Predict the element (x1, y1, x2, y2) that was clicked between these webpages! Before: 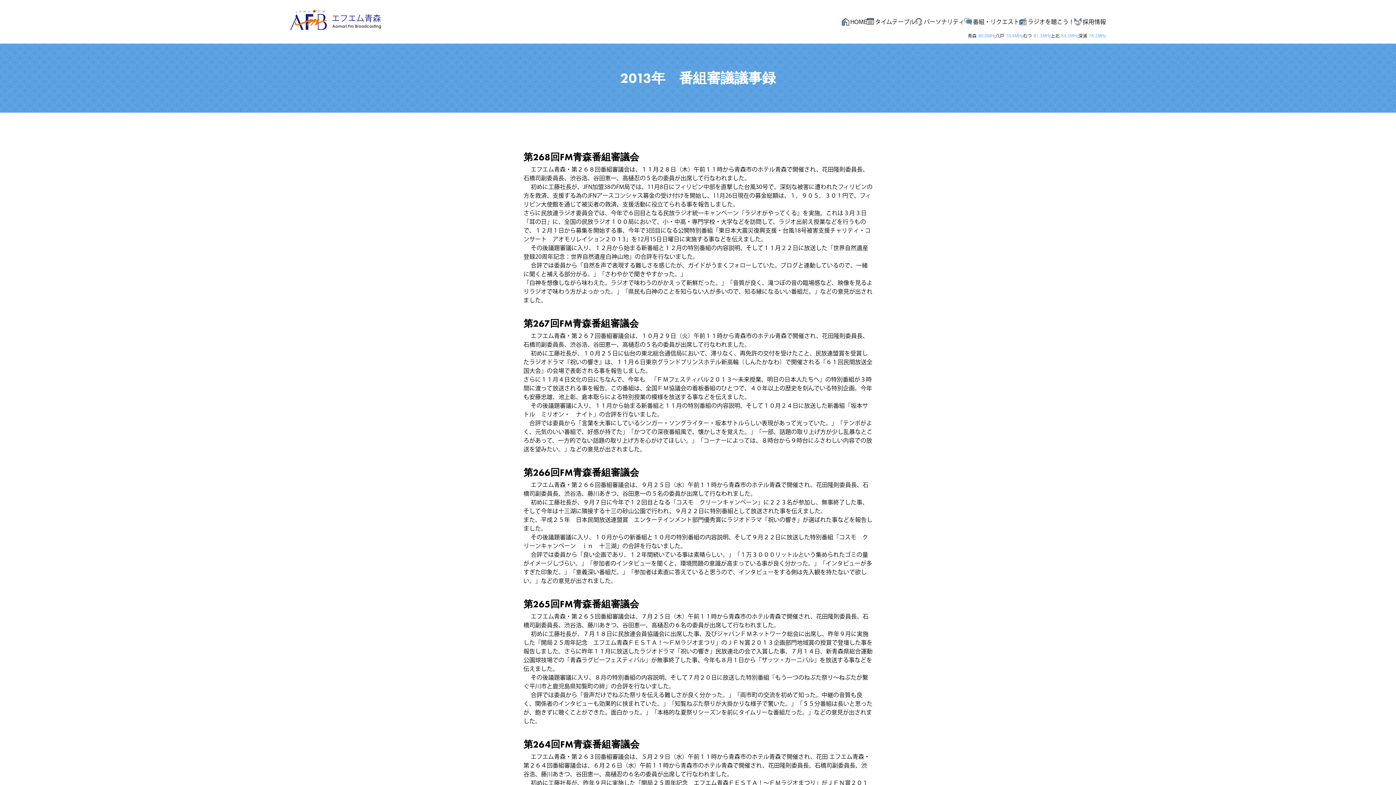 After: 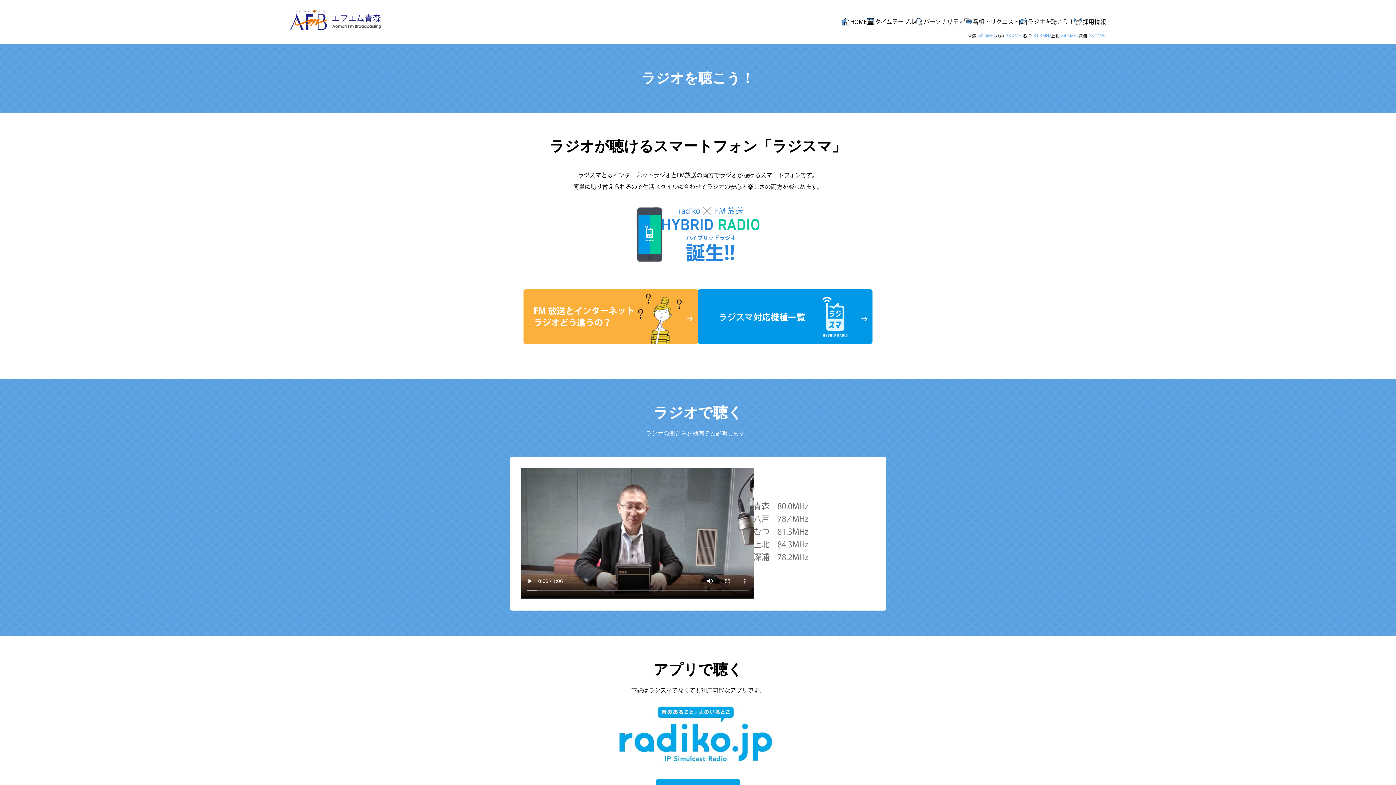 Action: bbox: (1028, 18, 1074, 24) label: ラジオを聴こう！